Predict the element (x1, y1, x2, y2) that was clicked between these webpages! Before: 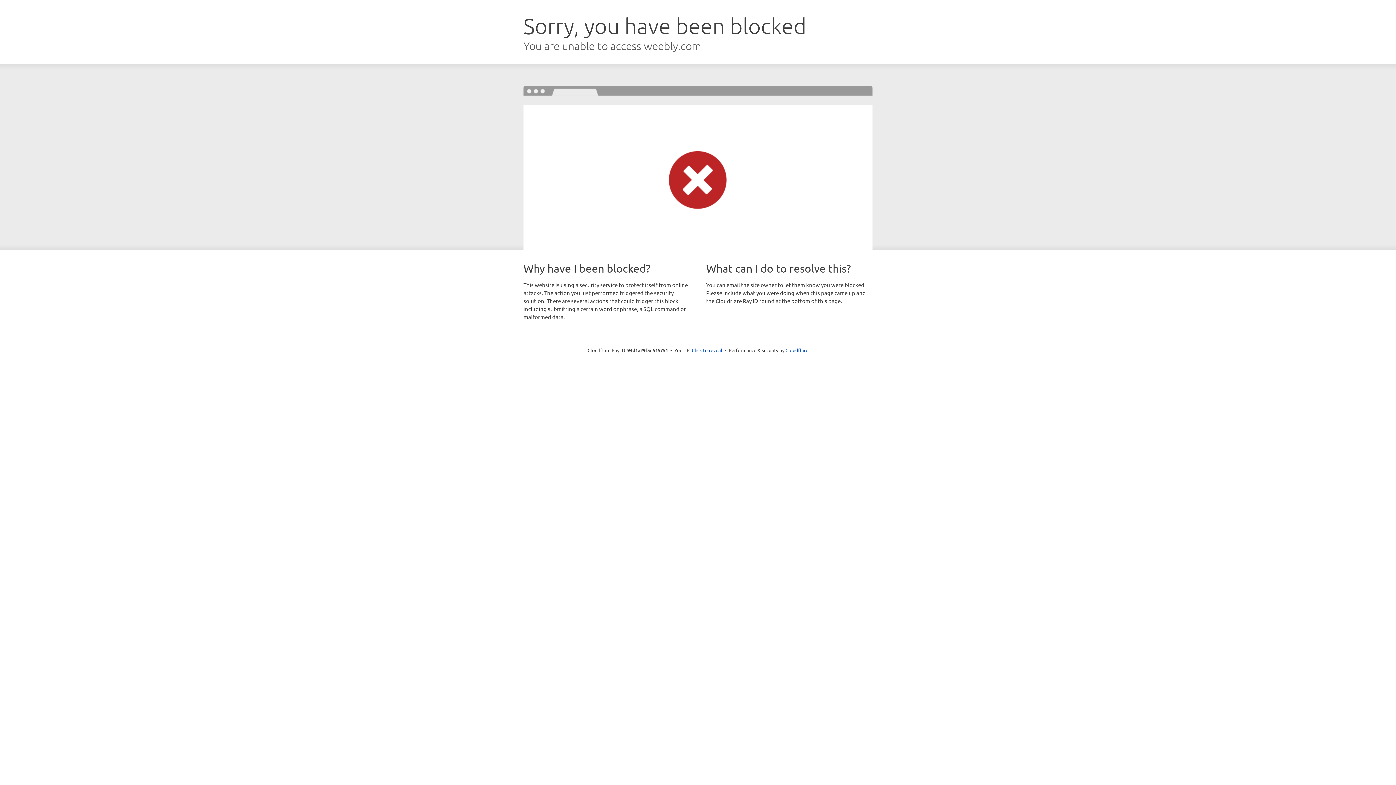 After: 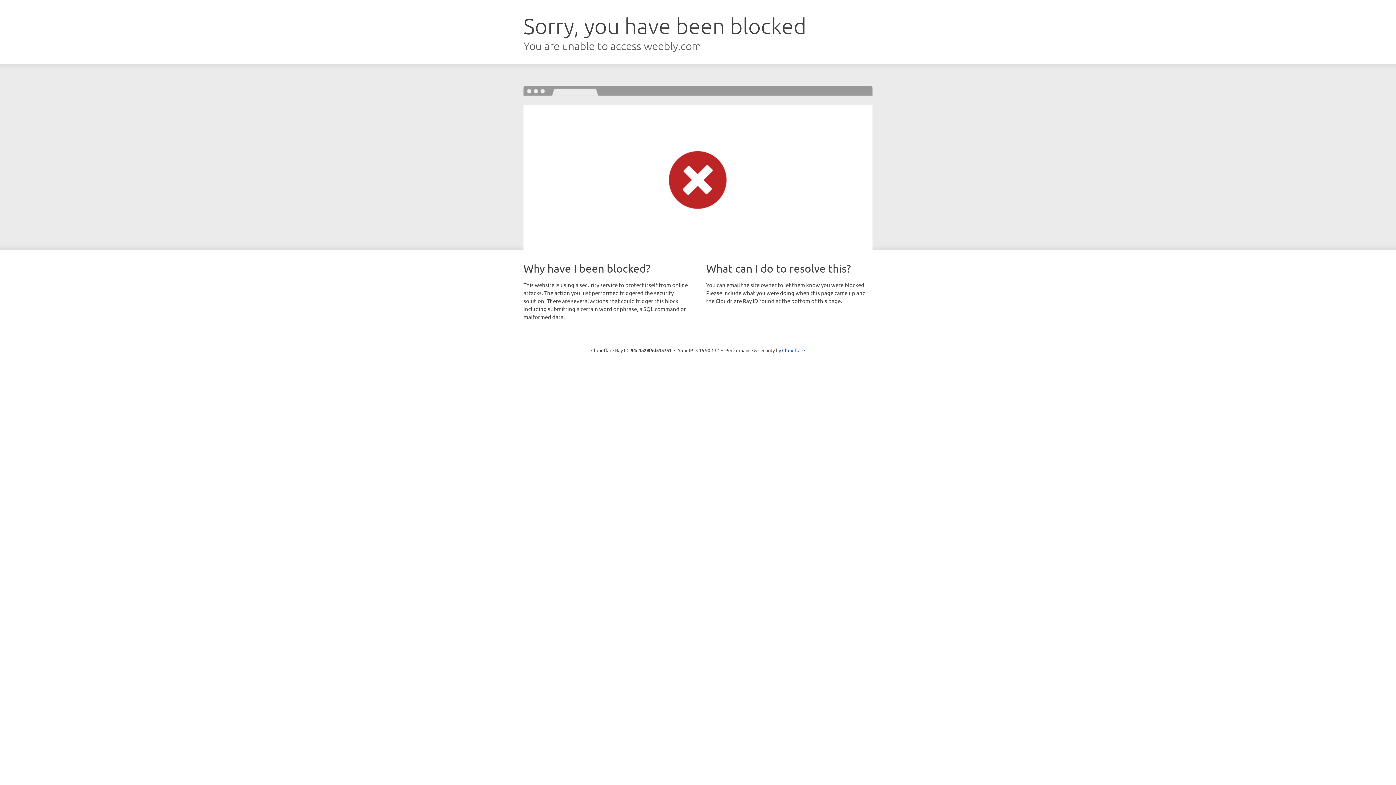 Action: label: Click to reveal bbox: (692, 346, 722, 353)